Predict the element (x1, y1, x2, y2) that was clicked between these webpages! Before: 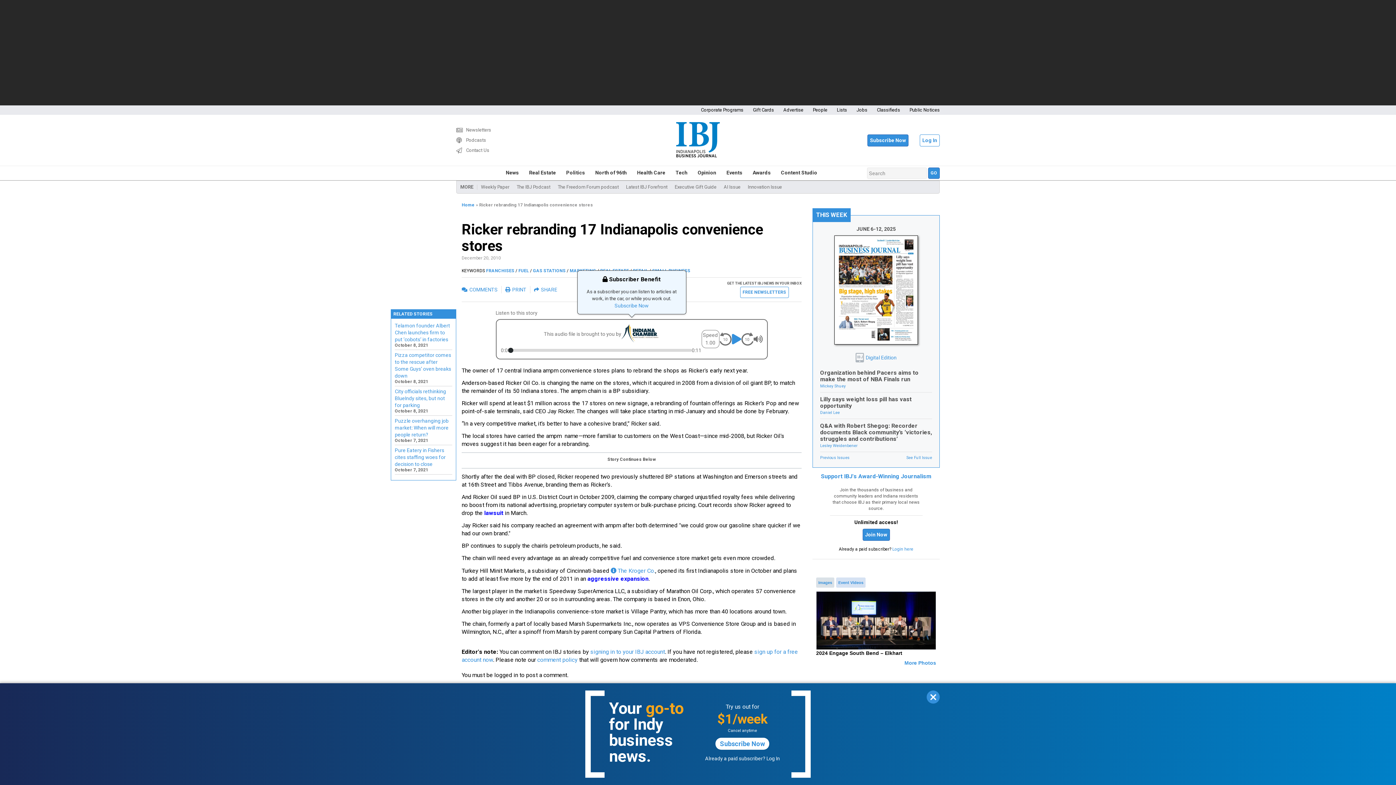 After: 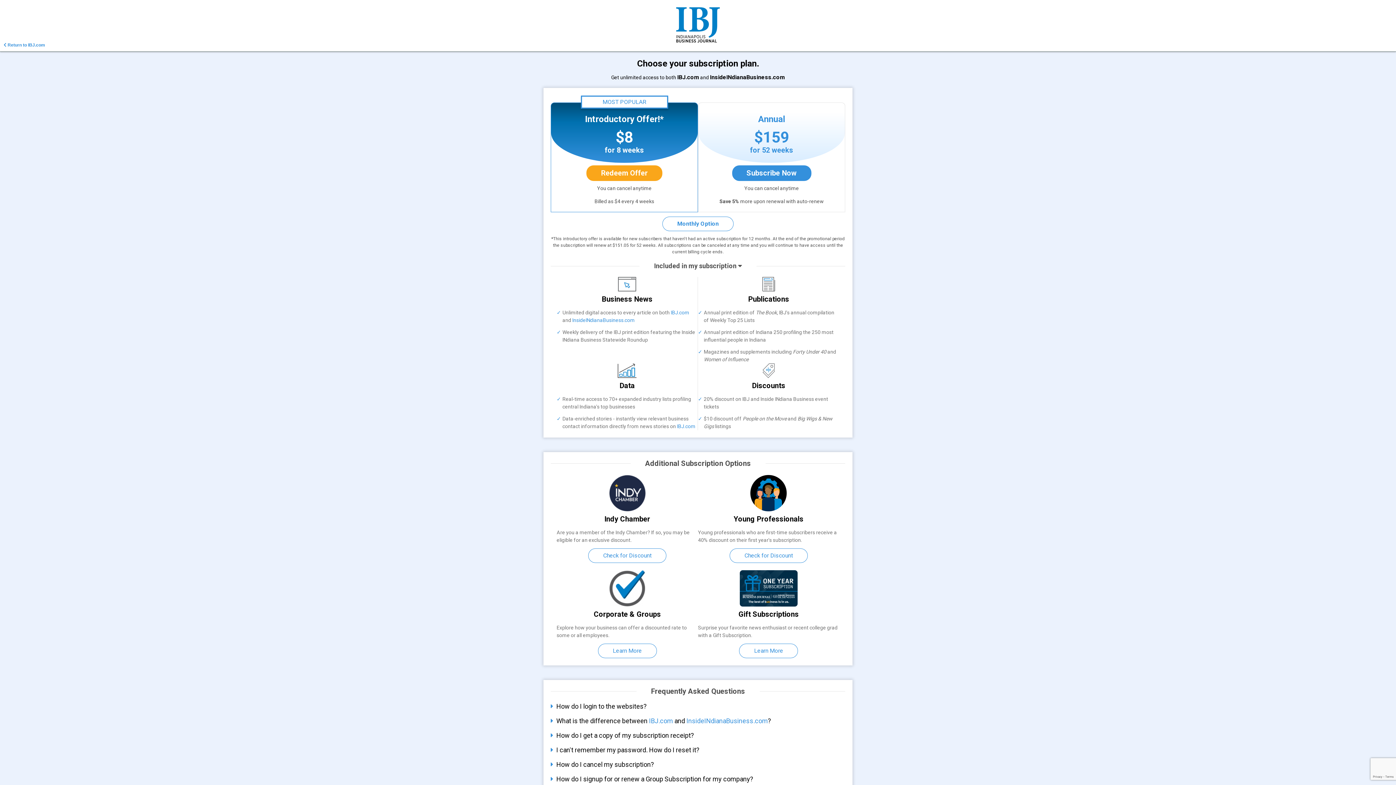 Action: label: Join Now bbox: (862, 529, 890, 541)